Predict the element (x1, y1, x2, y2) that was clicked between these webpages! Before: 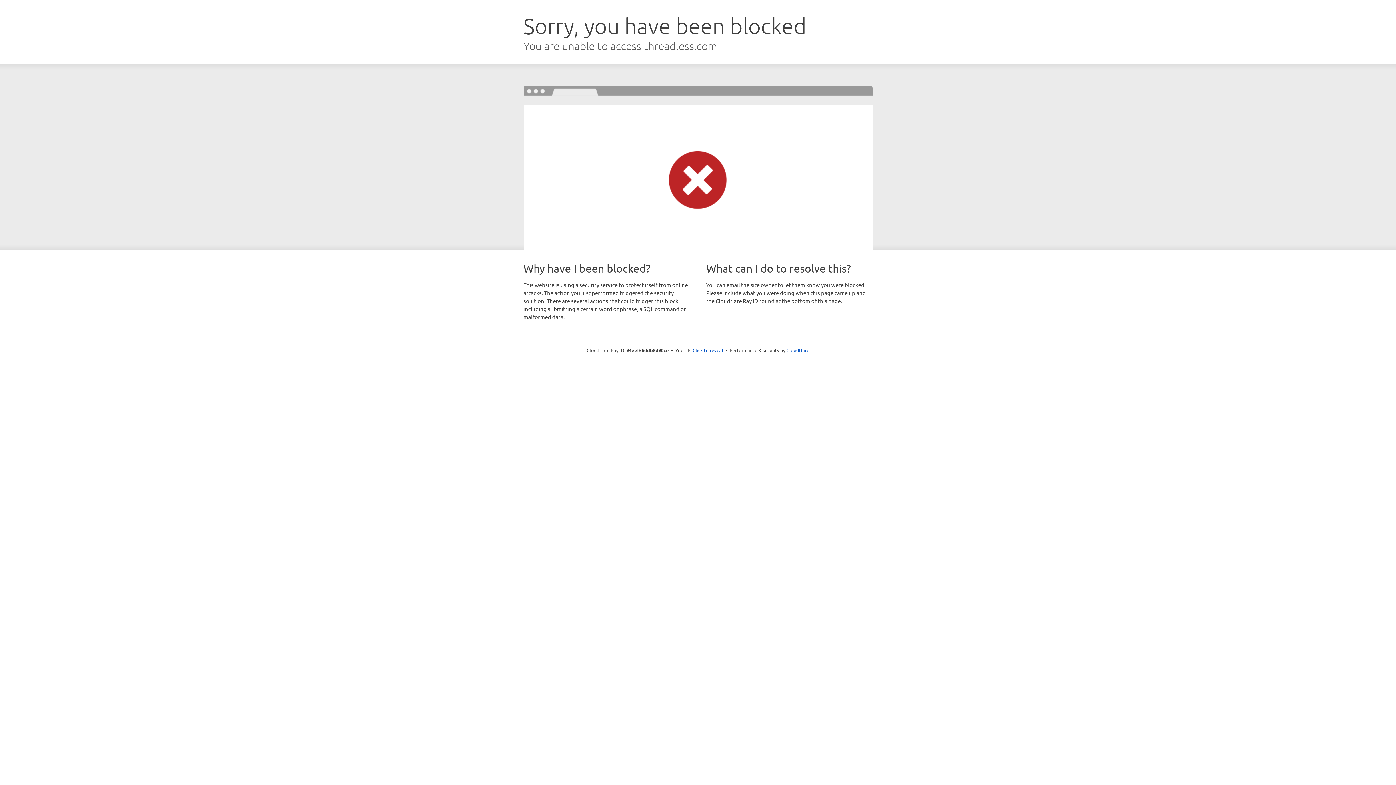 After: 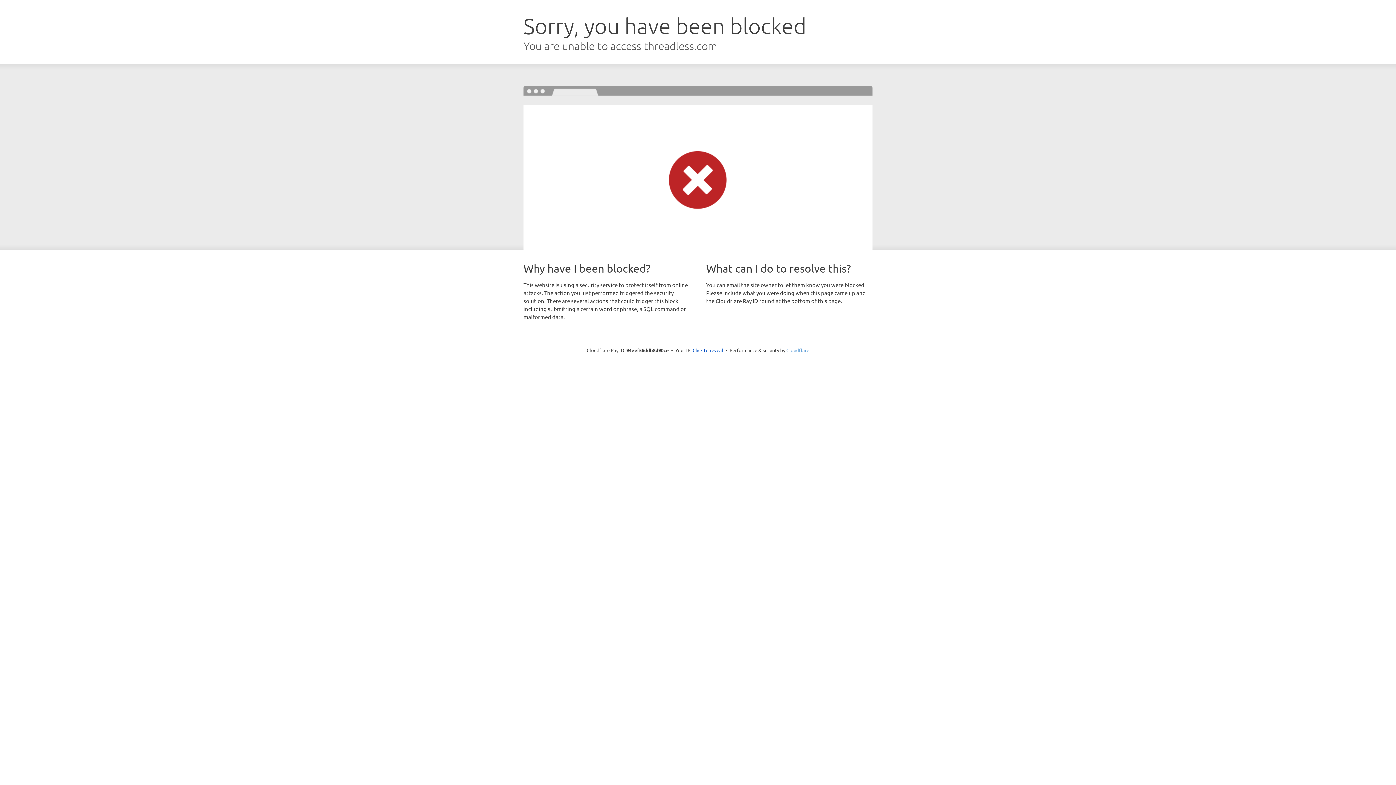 Action: label: Cloudflare bbox: (786, 347, 809, 353)